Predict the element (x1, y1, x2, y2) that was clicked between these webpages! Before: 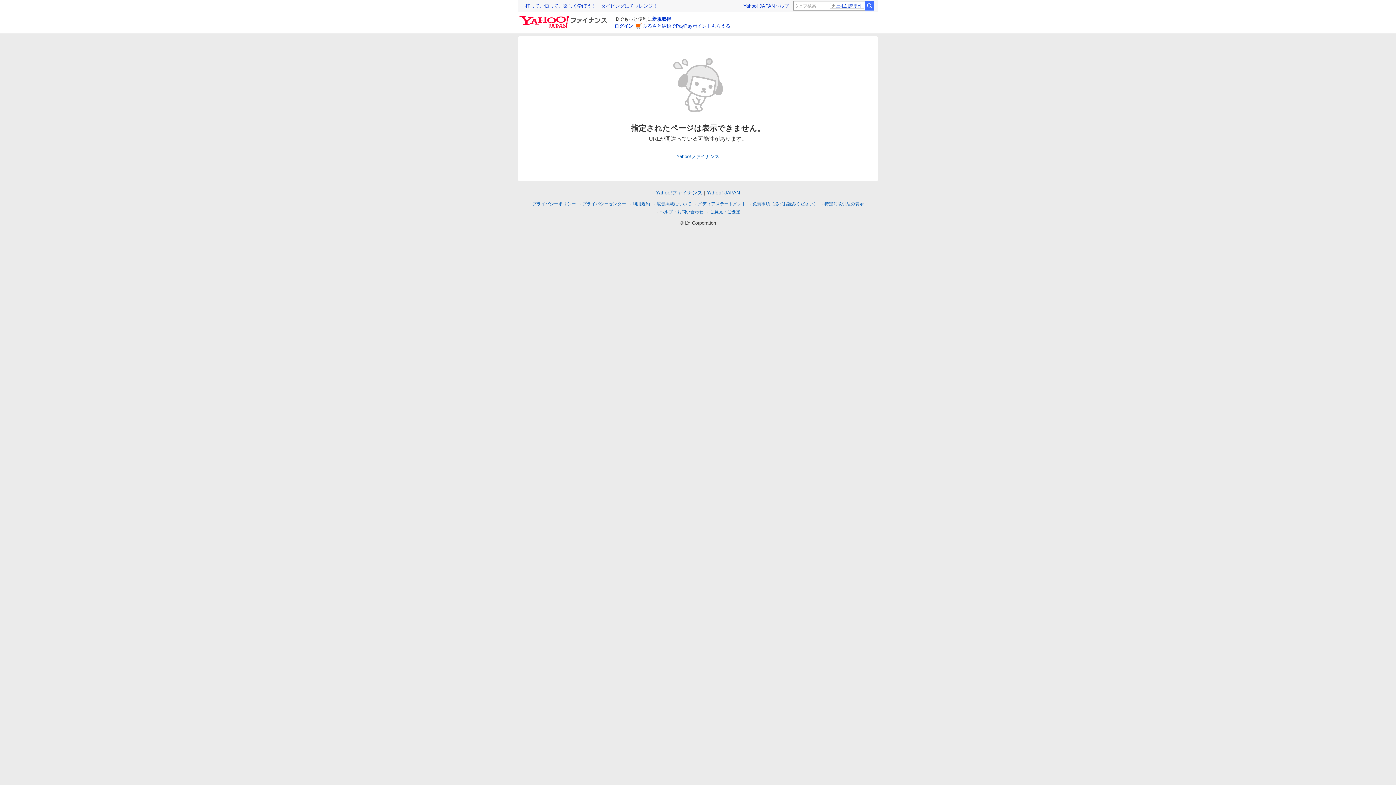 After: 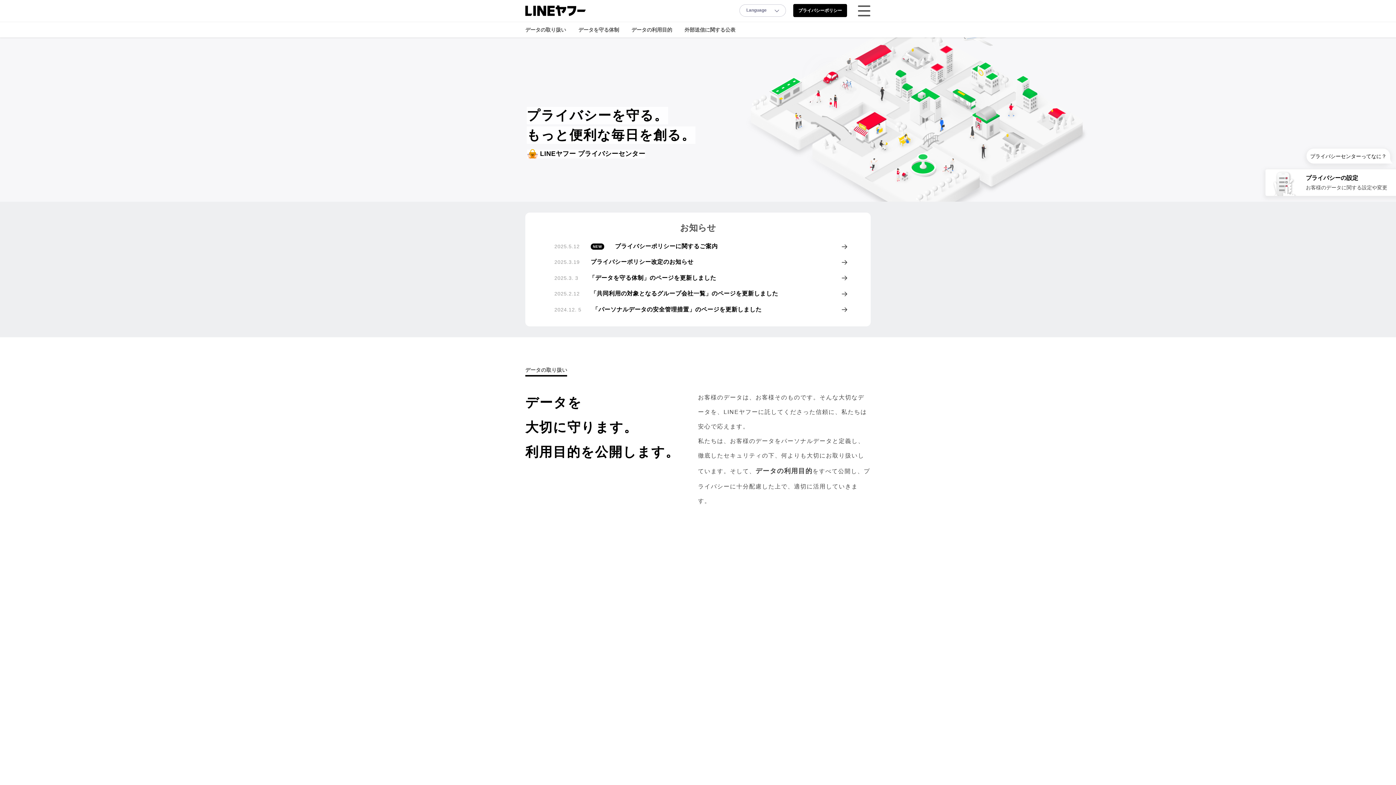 Action: label: プライバシーセンター bbox: (582, 201, 626, 206)